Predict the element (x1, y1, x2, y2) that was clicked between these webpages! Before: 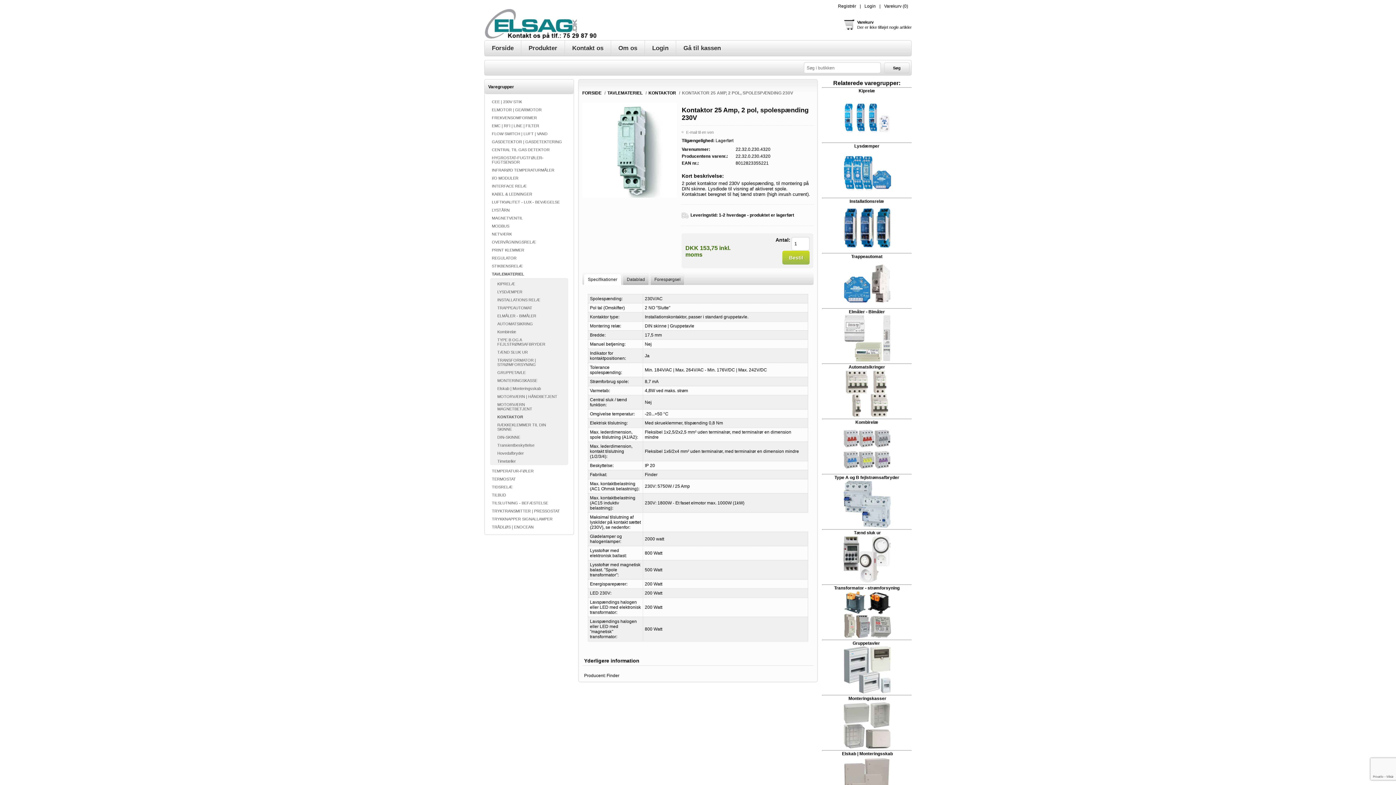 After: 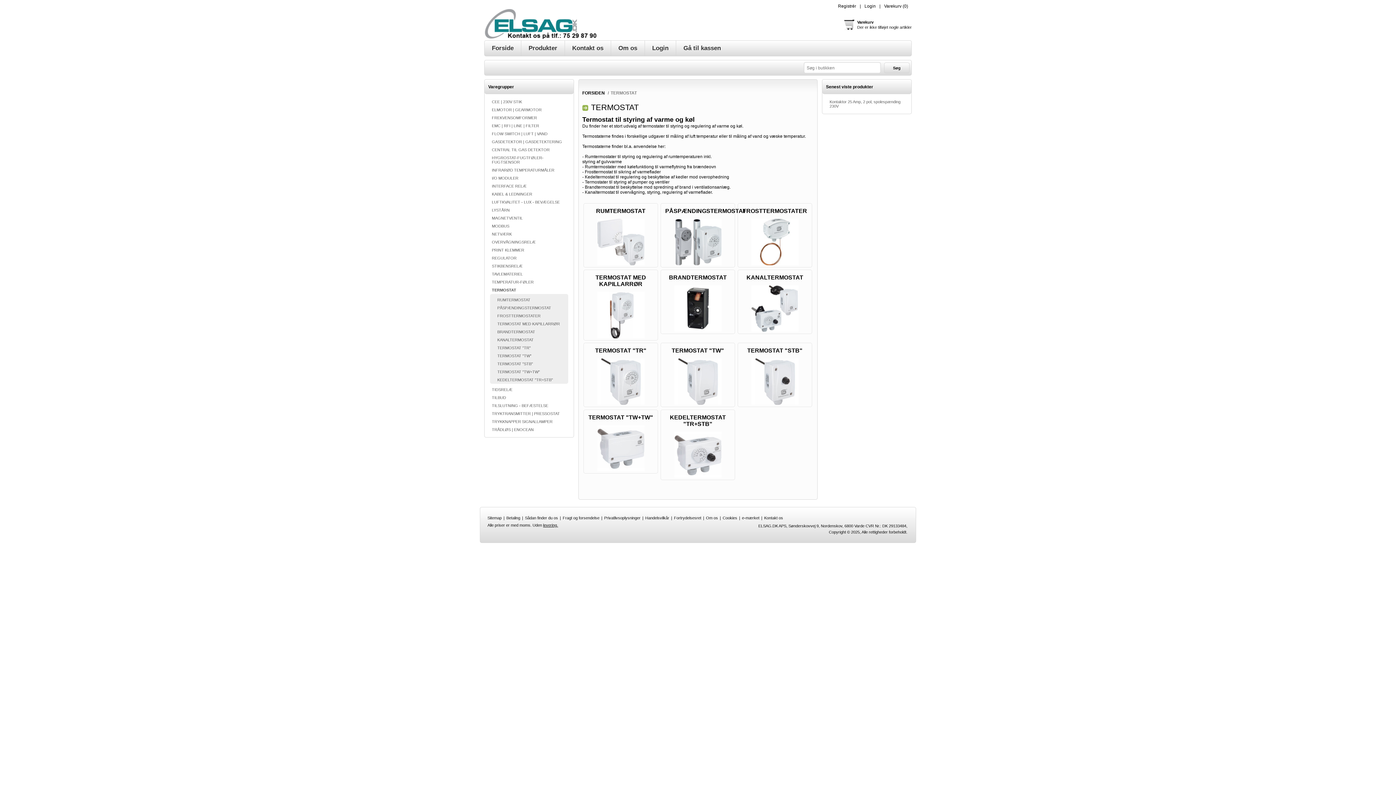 Action: bbox: (490, 477, 568, 481) label: TERMOSTAT